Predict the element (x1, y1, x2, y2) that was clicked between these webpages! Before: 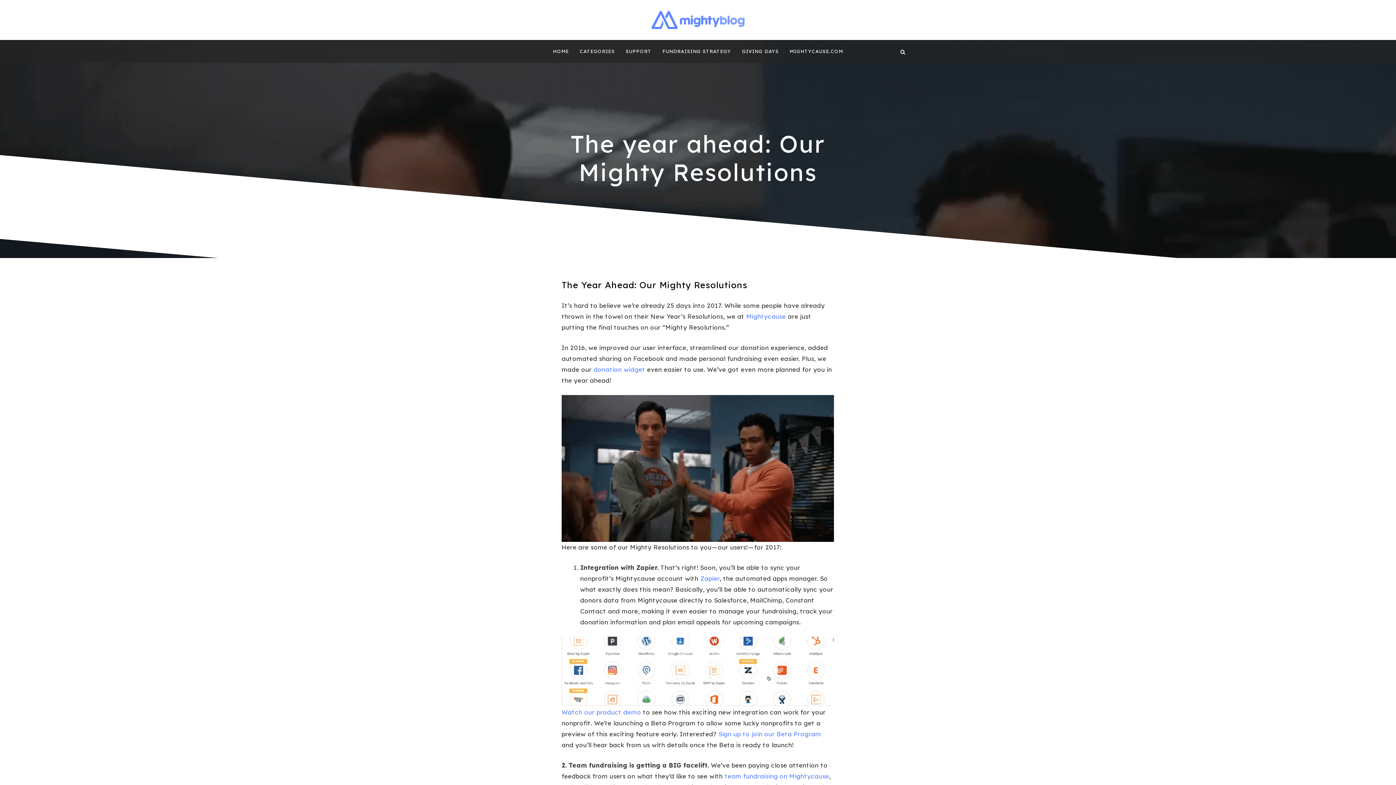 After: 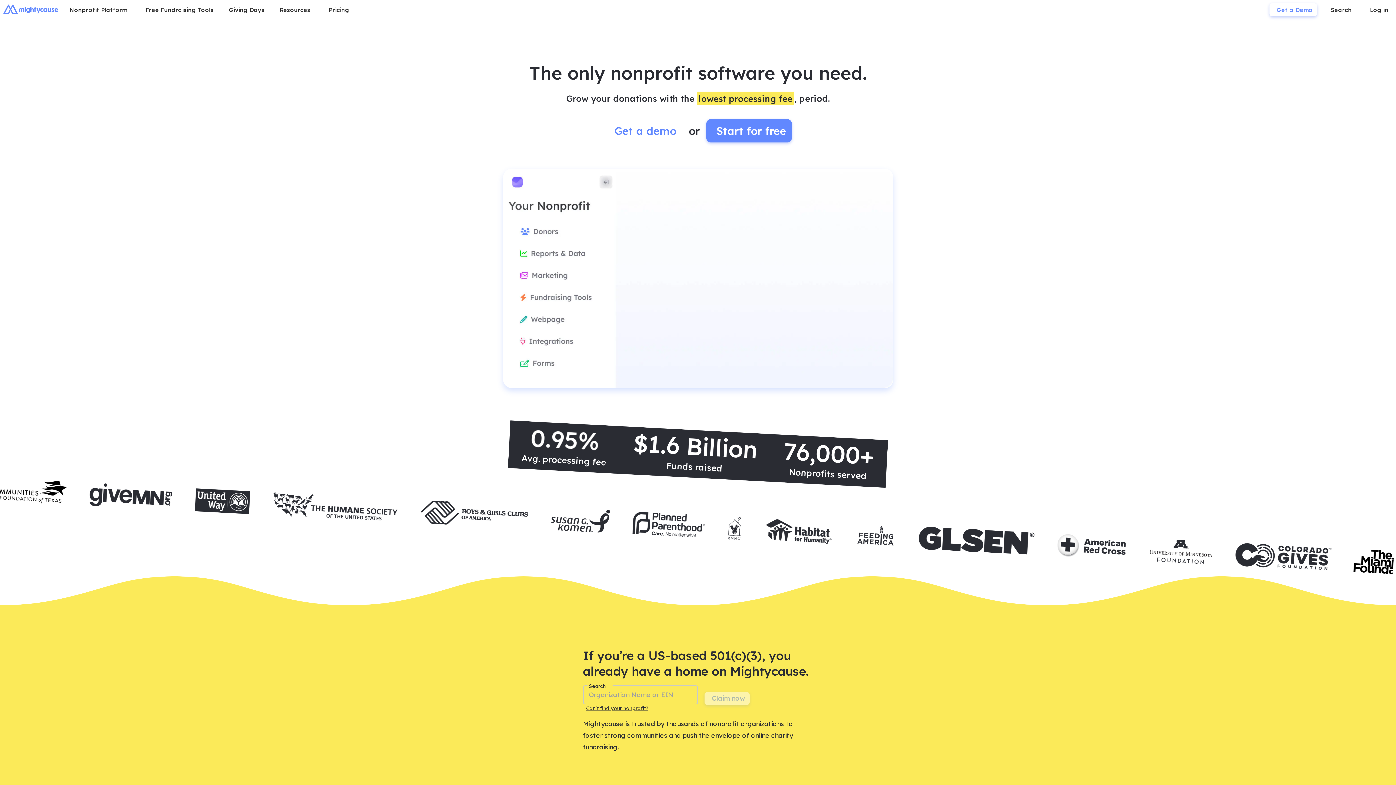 Action: label: Mightycause bbox: (746, 312, 786, 320)